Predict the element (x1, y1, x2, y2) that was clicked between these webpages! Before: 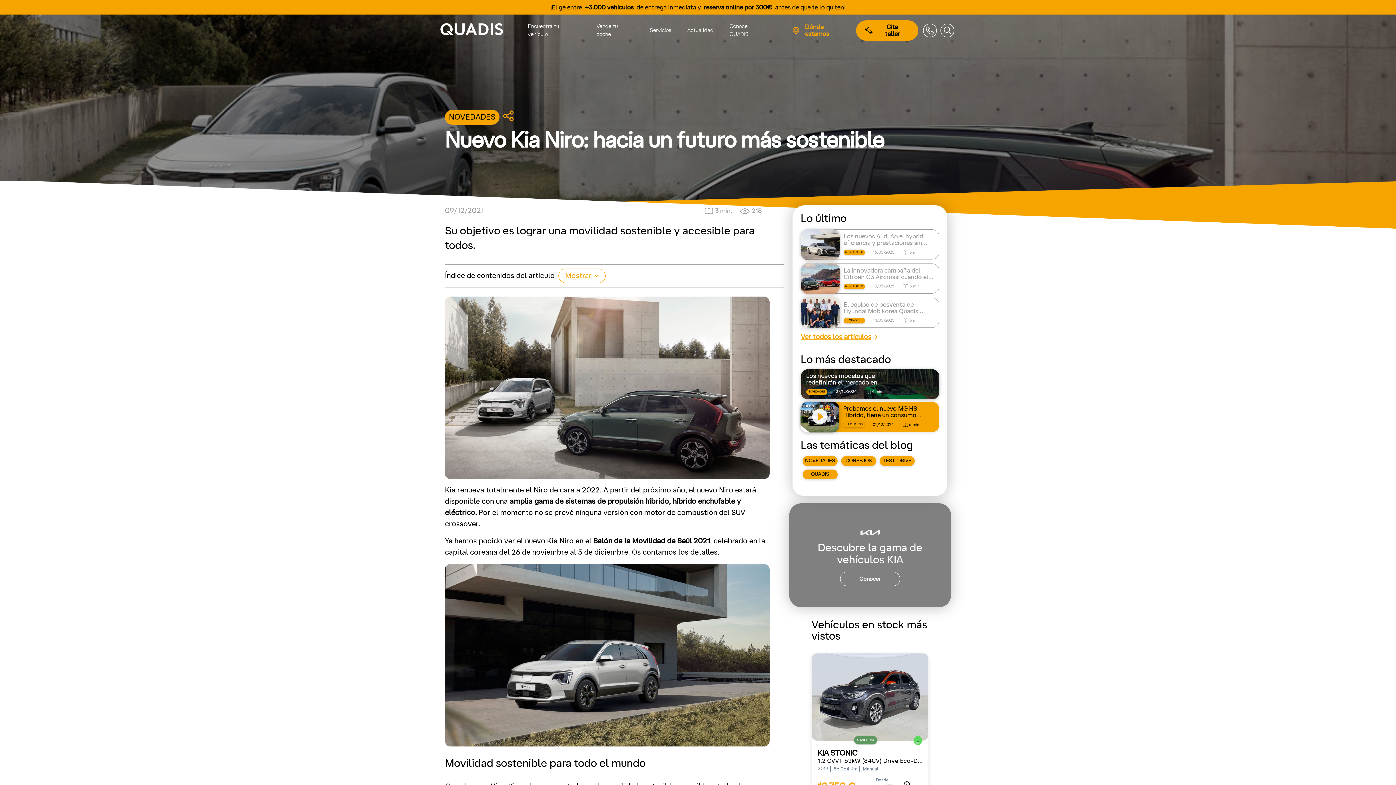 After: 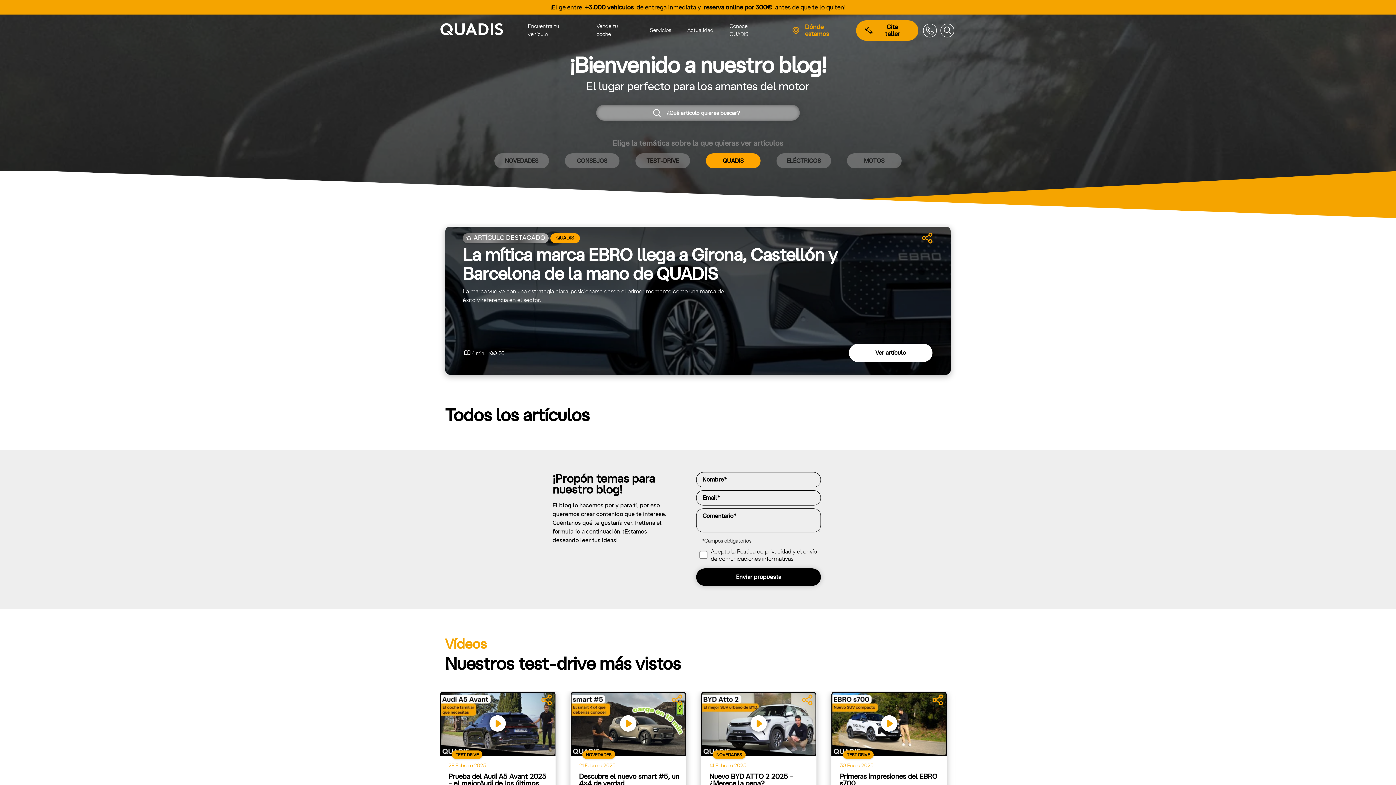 Action: bbox: (802, 469, 837, 479) label: QUADIS